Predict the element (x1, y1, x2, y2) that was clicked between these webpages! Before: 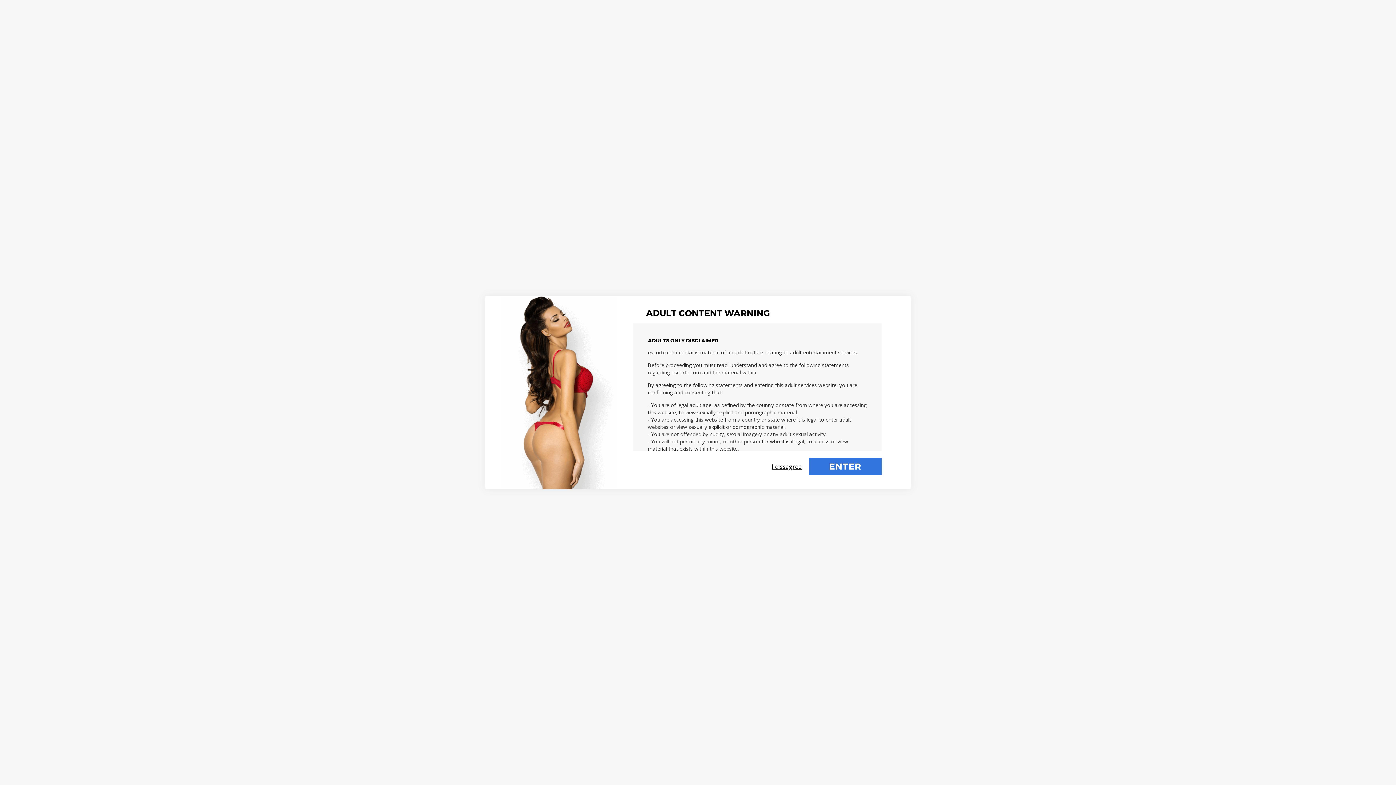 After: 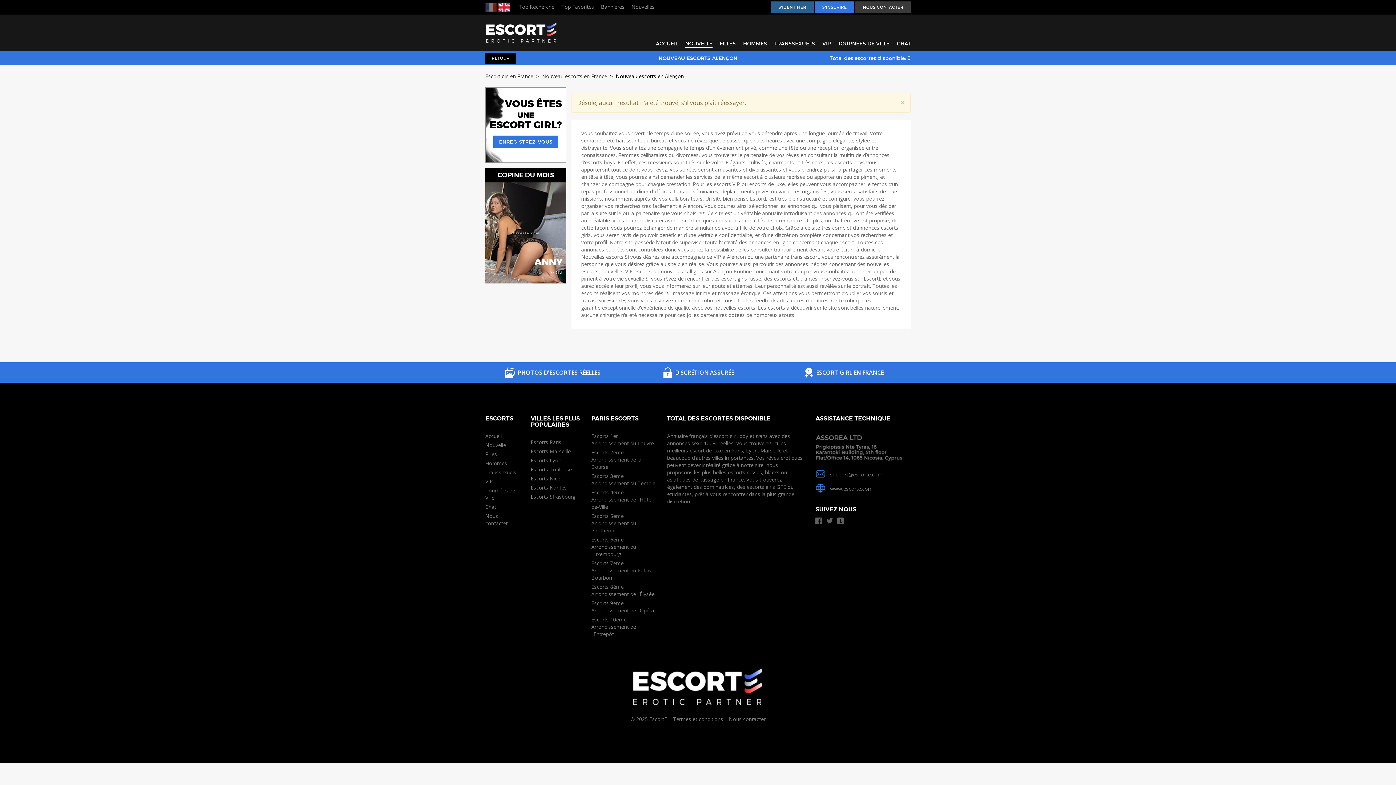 Action: label: ENTER bbox: (809, 458, 881, 475)